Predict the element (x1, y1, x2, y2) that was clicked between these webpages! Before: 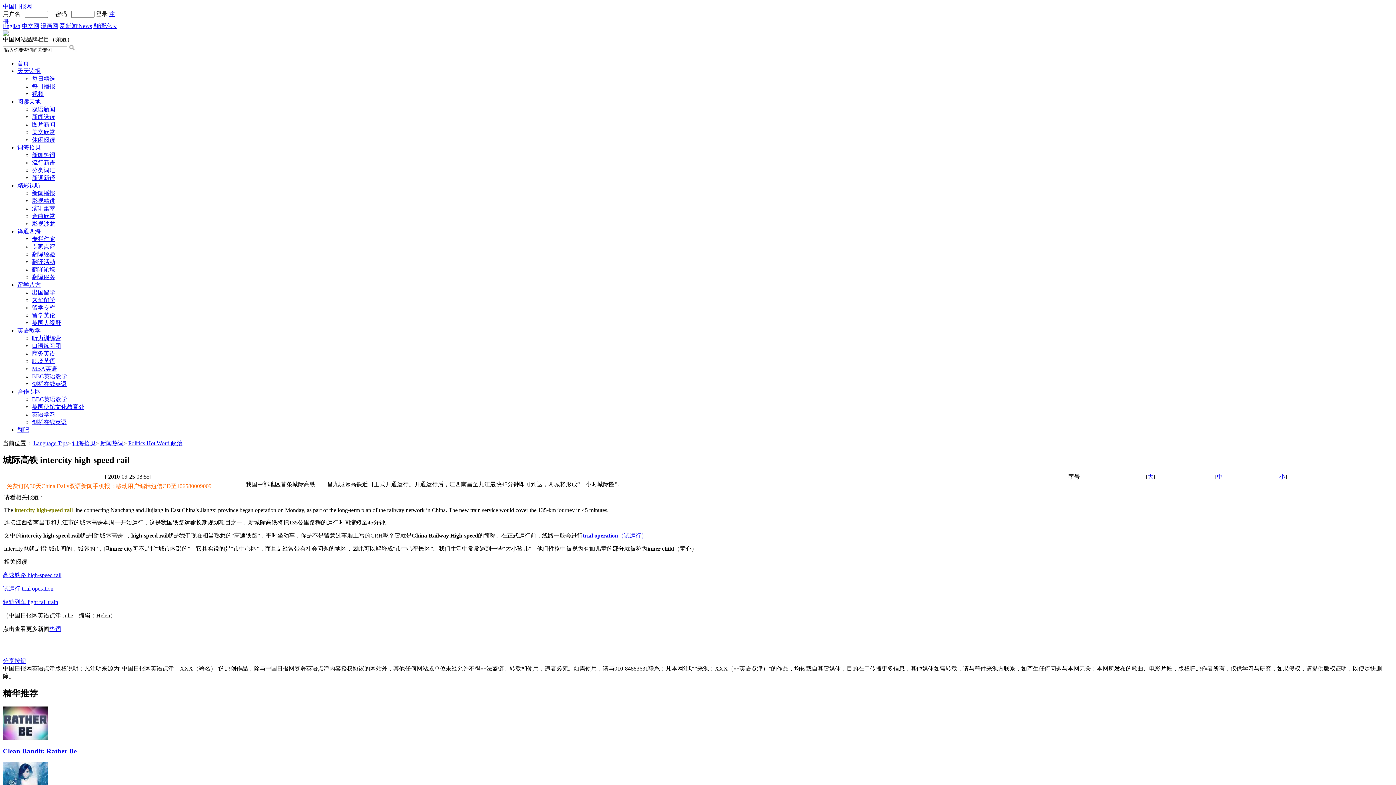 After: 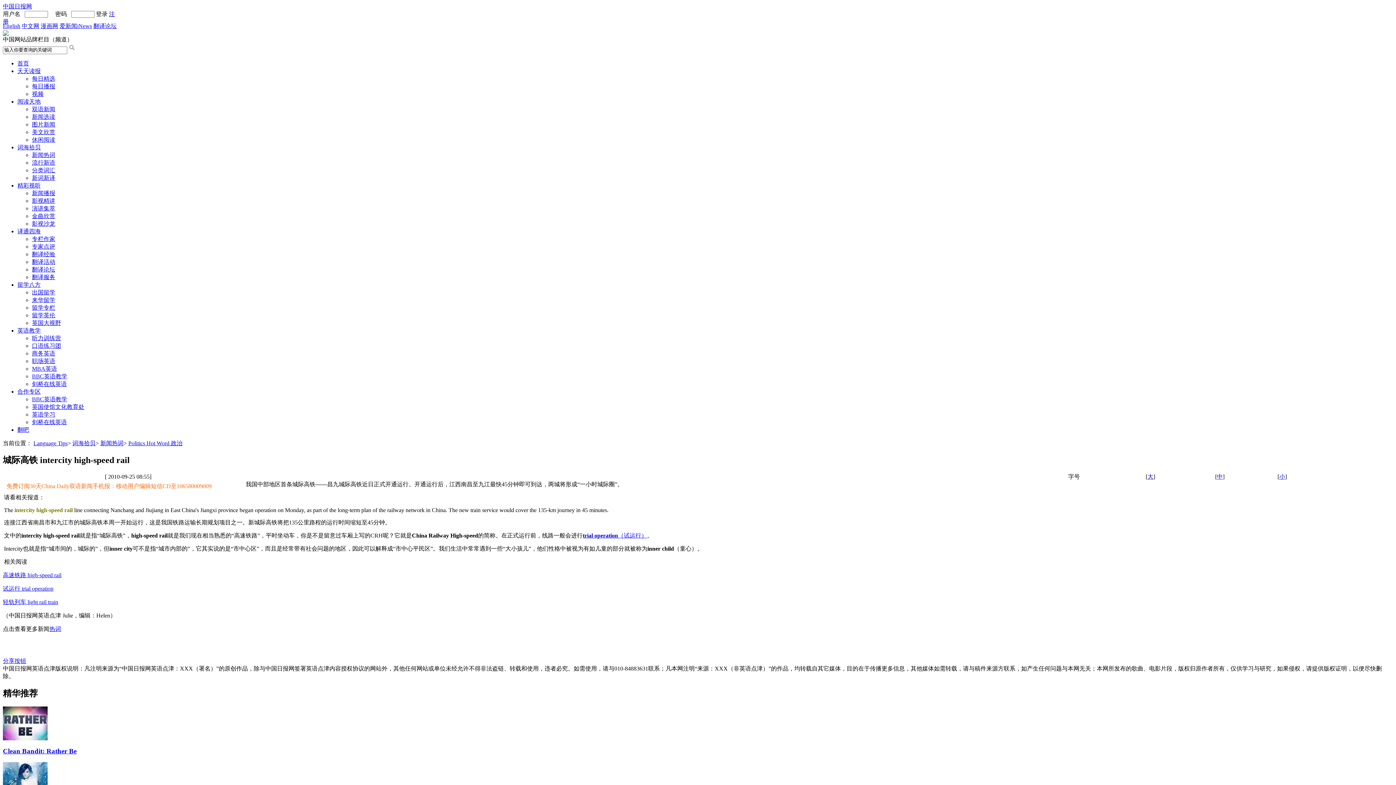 Action: bbox: (2, 735, 47, 741)